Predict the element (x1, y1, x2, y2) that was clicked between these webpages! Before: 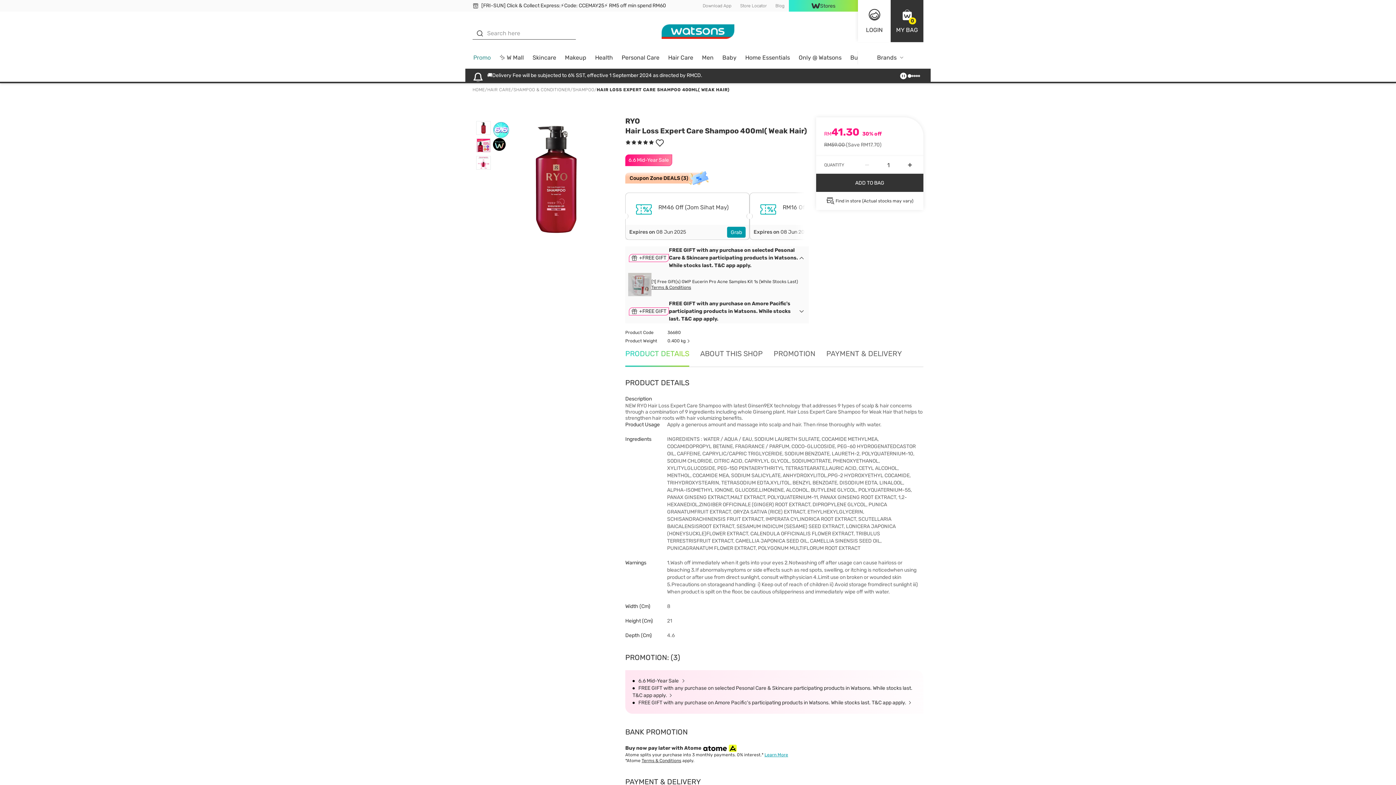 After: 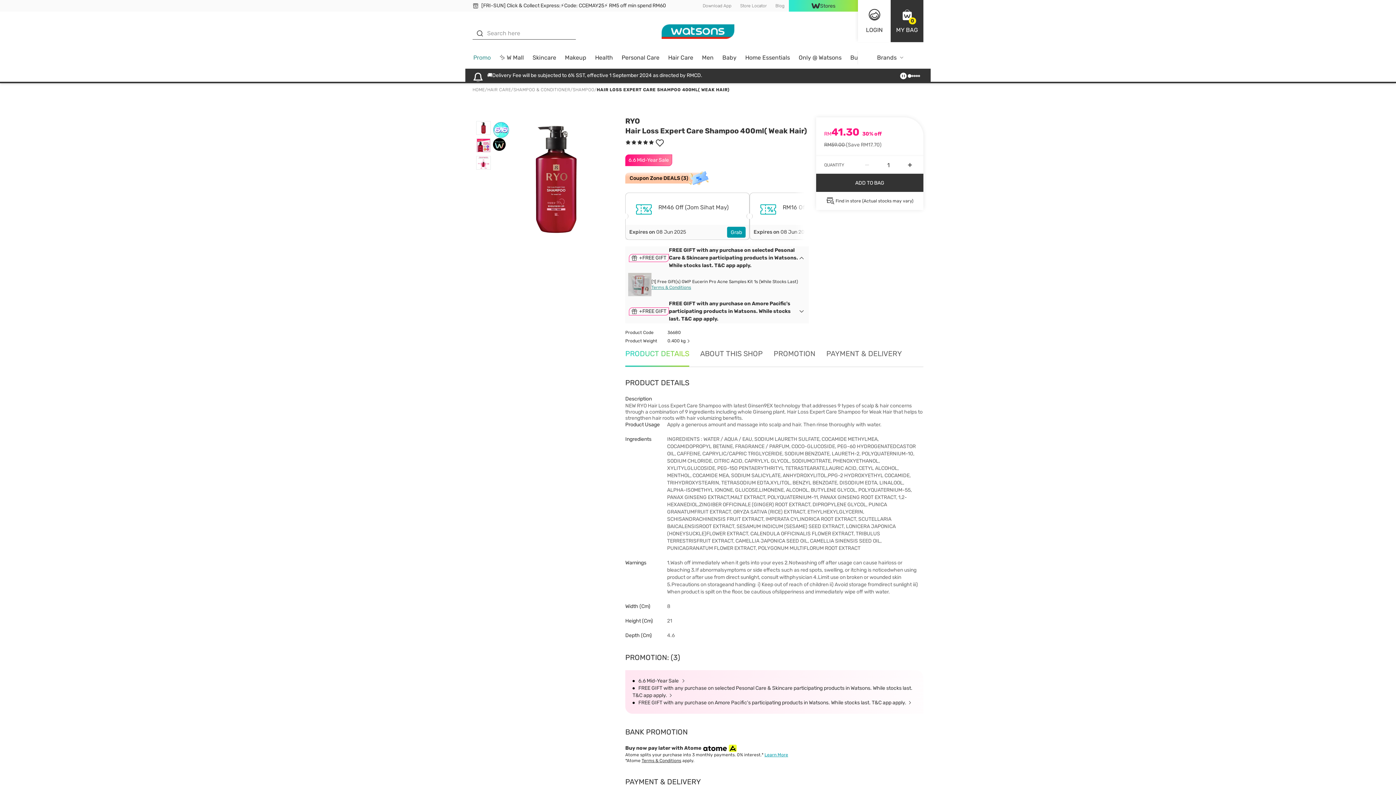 Action: label: Terms & Conditions bbox: (651, 284, 691, 290)